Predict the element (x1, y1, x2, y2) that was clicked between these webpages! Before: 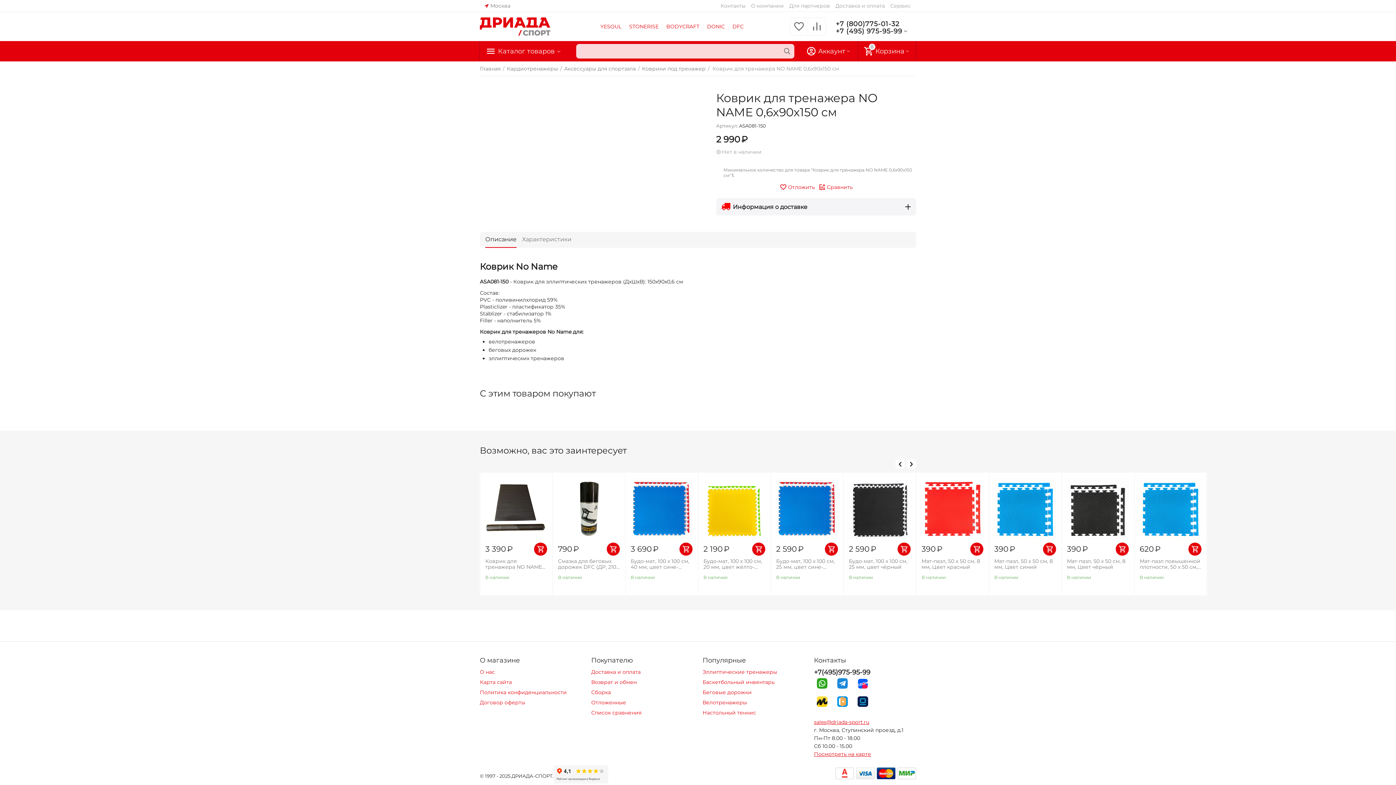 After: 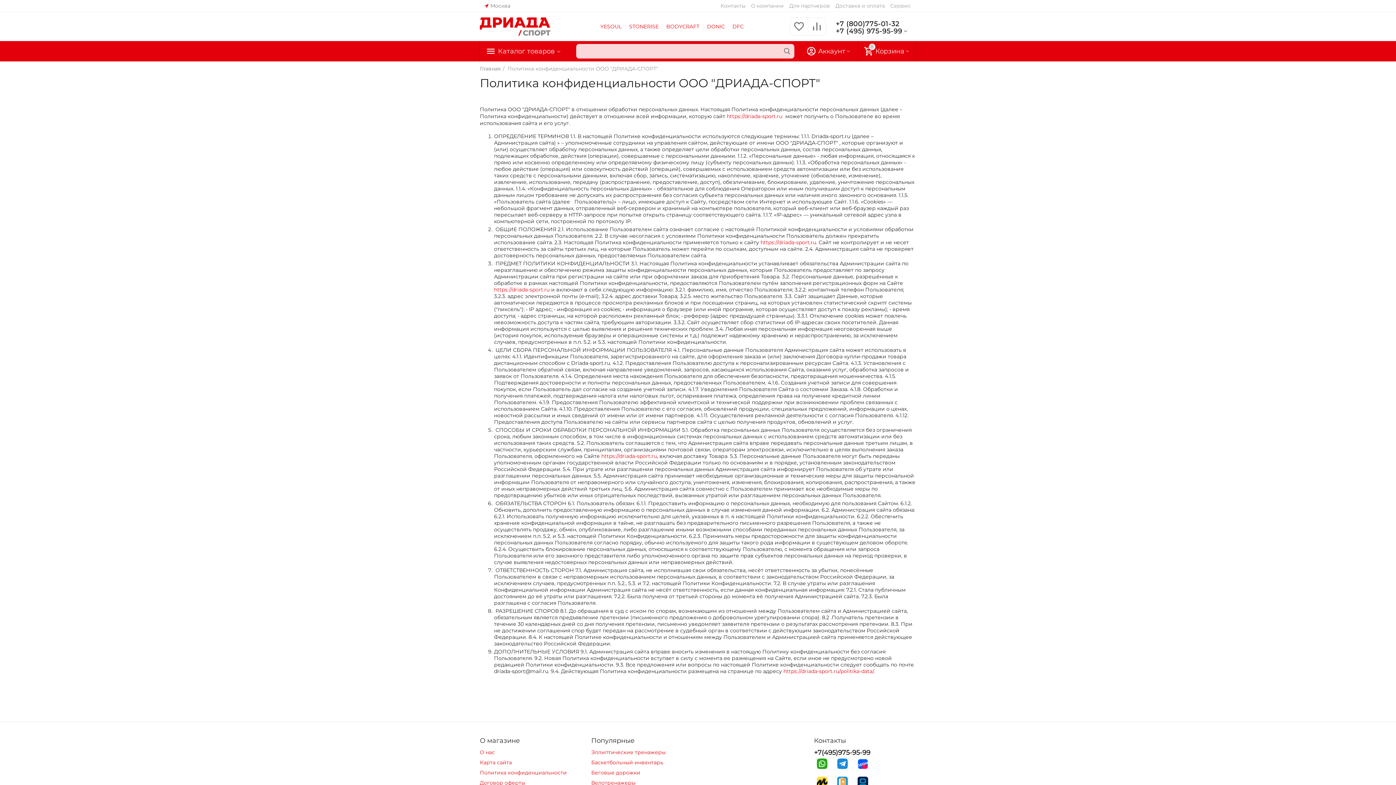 Action: bbox: (480, 689, 566, 696) label: Политика конфиденциальности